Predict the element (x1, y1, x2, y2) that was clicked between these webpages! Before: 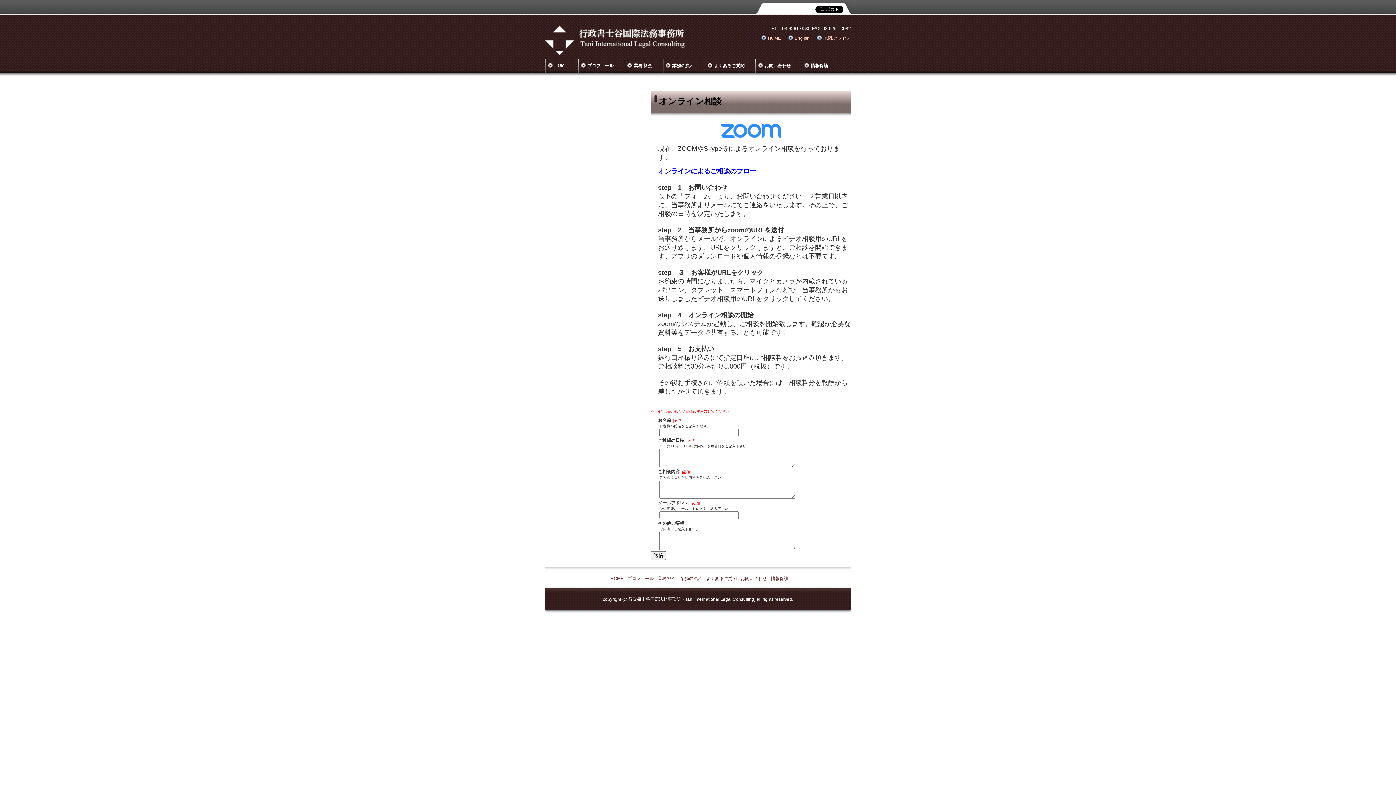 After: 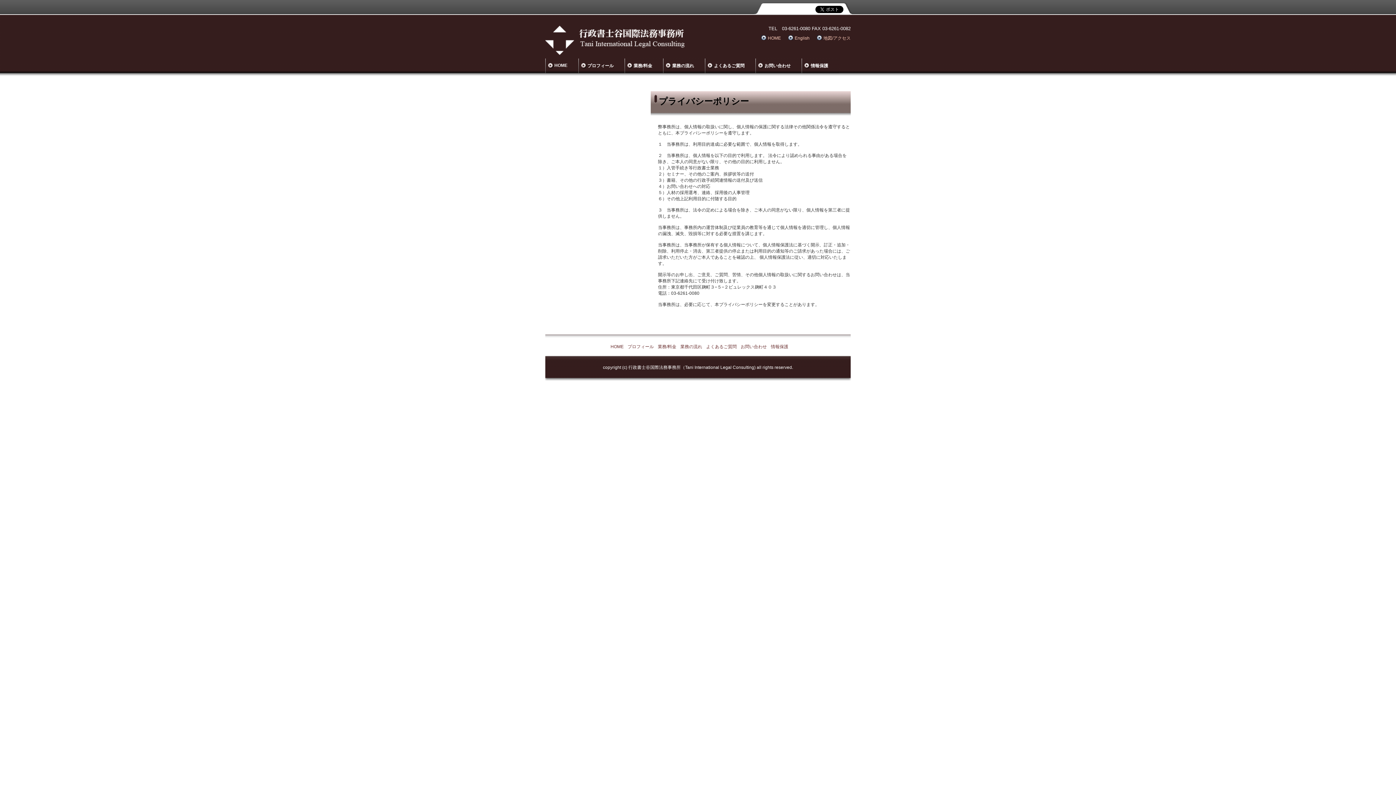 Action: label: 情報保護 bbox: (771, 576, 788, 581)